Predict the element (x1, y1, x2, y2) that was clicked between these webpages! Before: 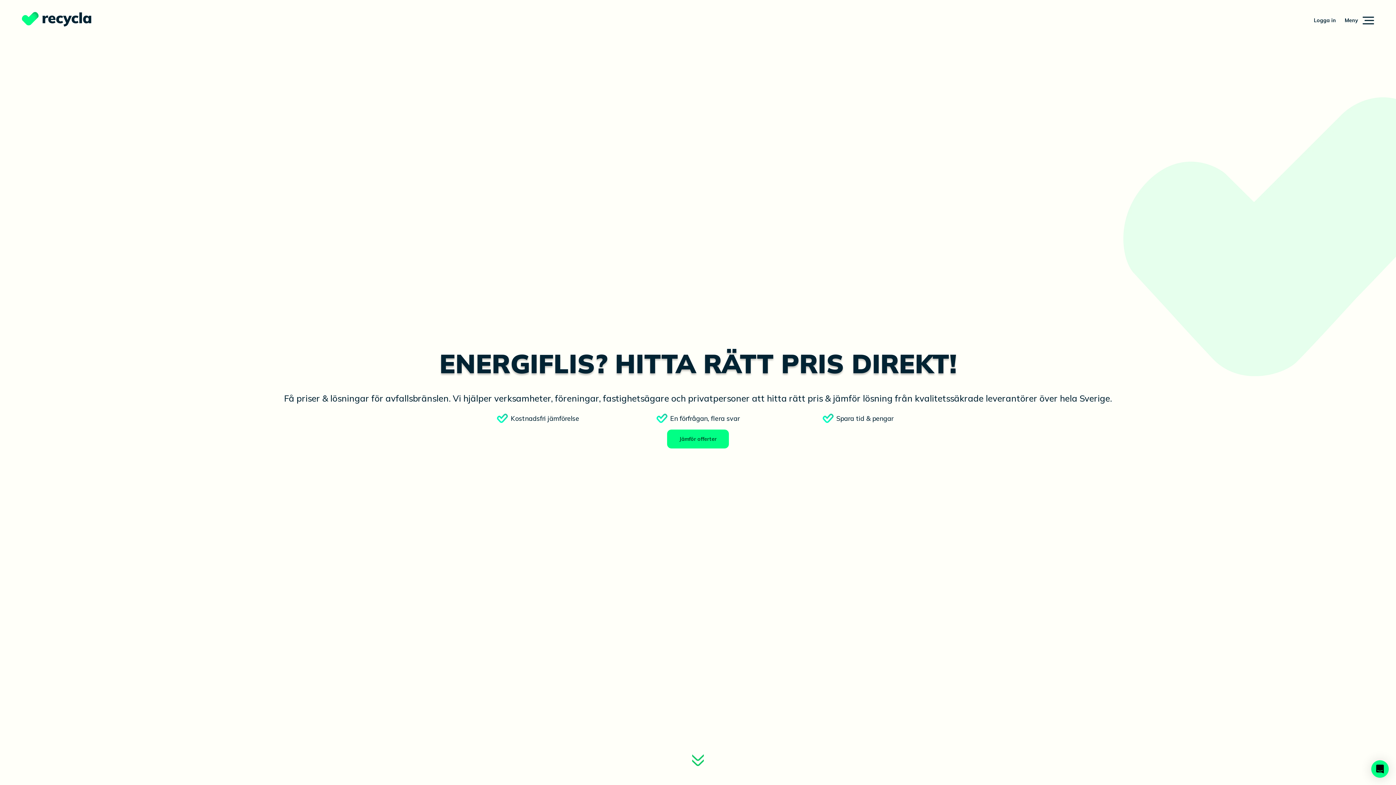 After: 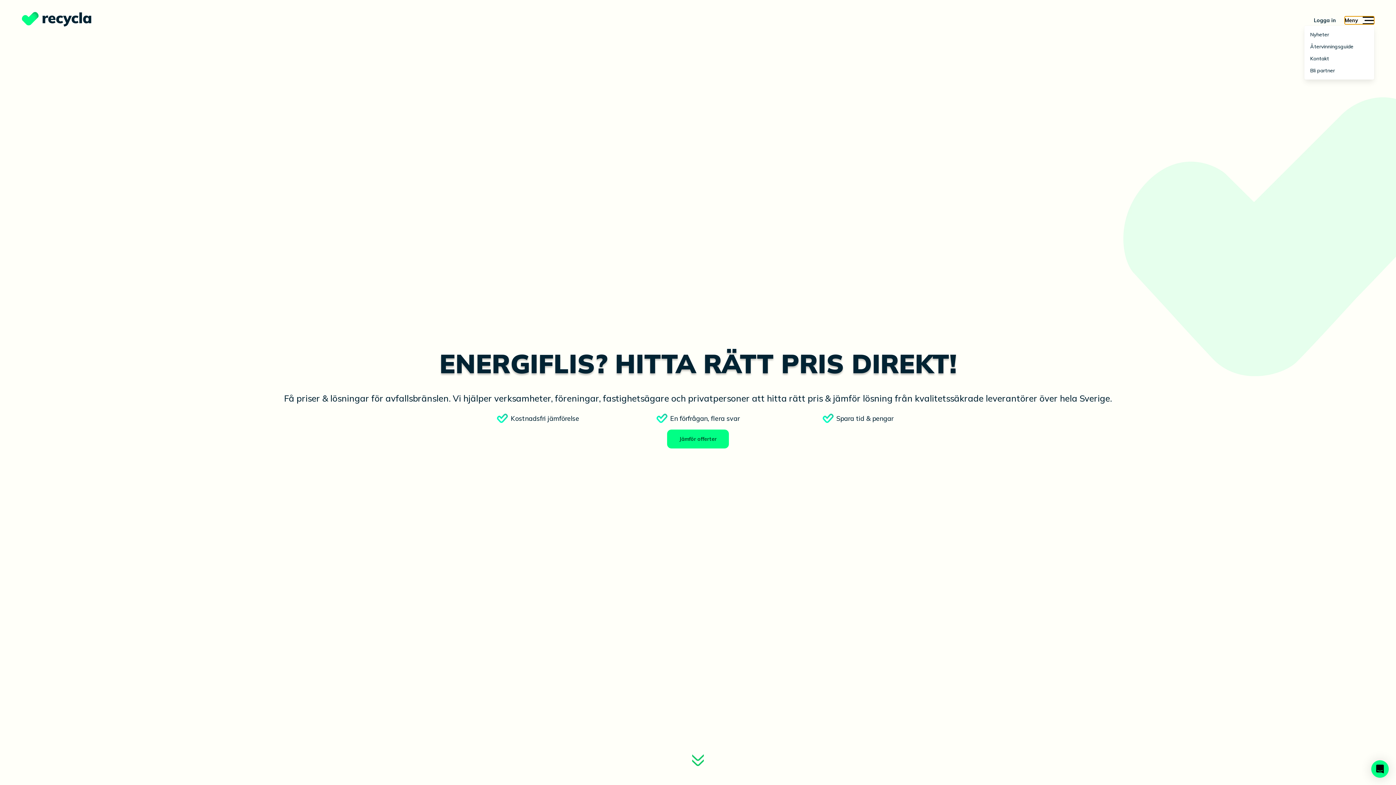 Action: bbox: (1345, 16, 1374, 24) label: Meny